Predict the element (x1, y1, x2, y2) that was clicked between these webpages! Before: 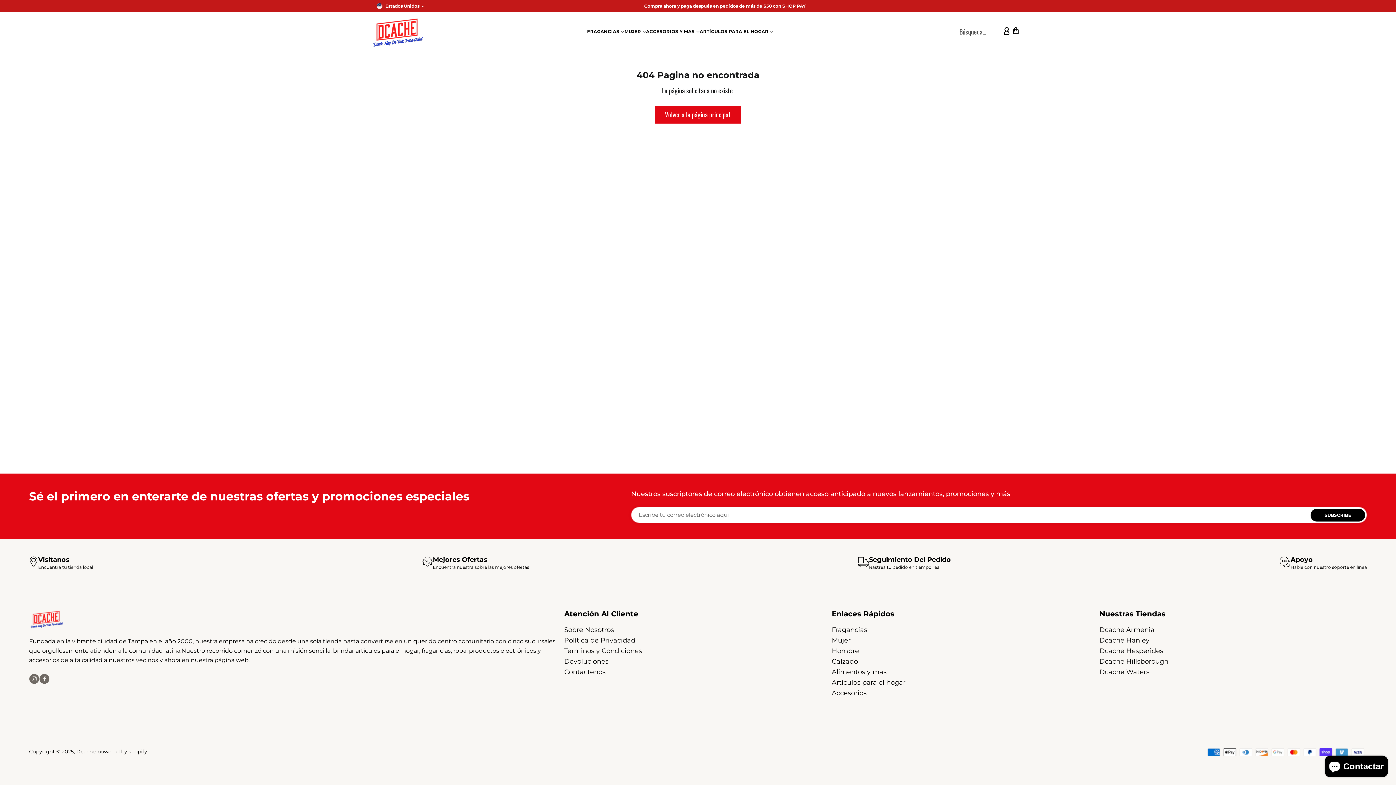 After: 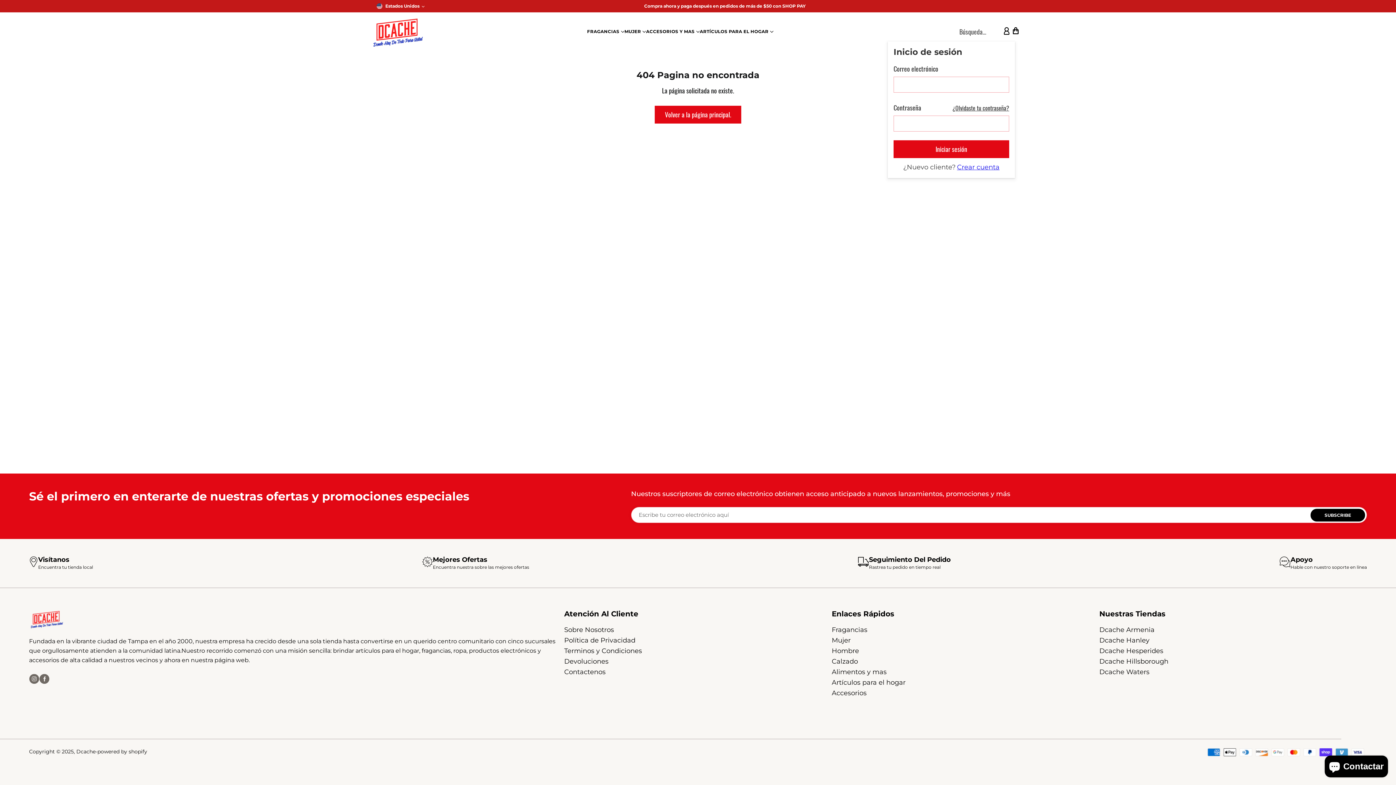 Action: bbox: (1002, 24, 1012, 38) label: Ir a la página de la cuenta